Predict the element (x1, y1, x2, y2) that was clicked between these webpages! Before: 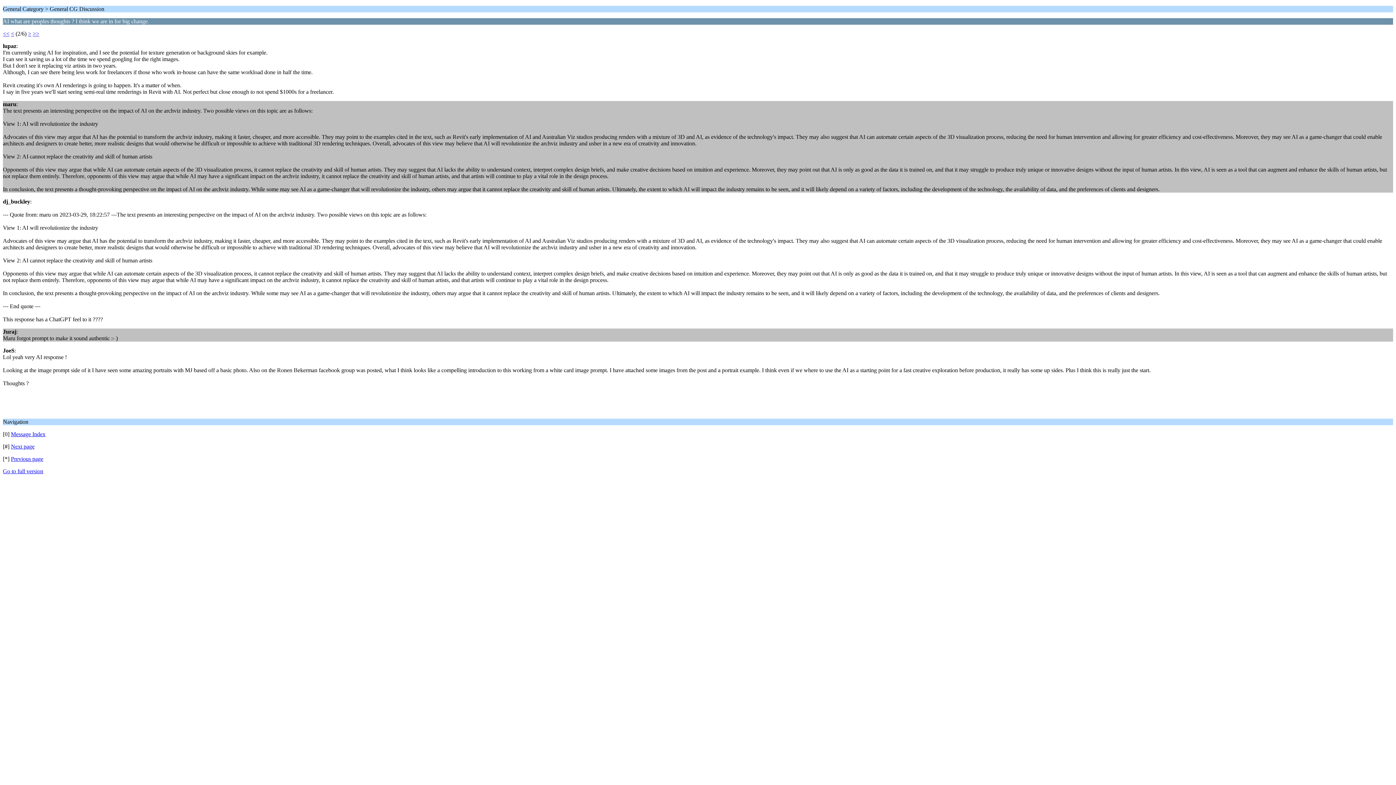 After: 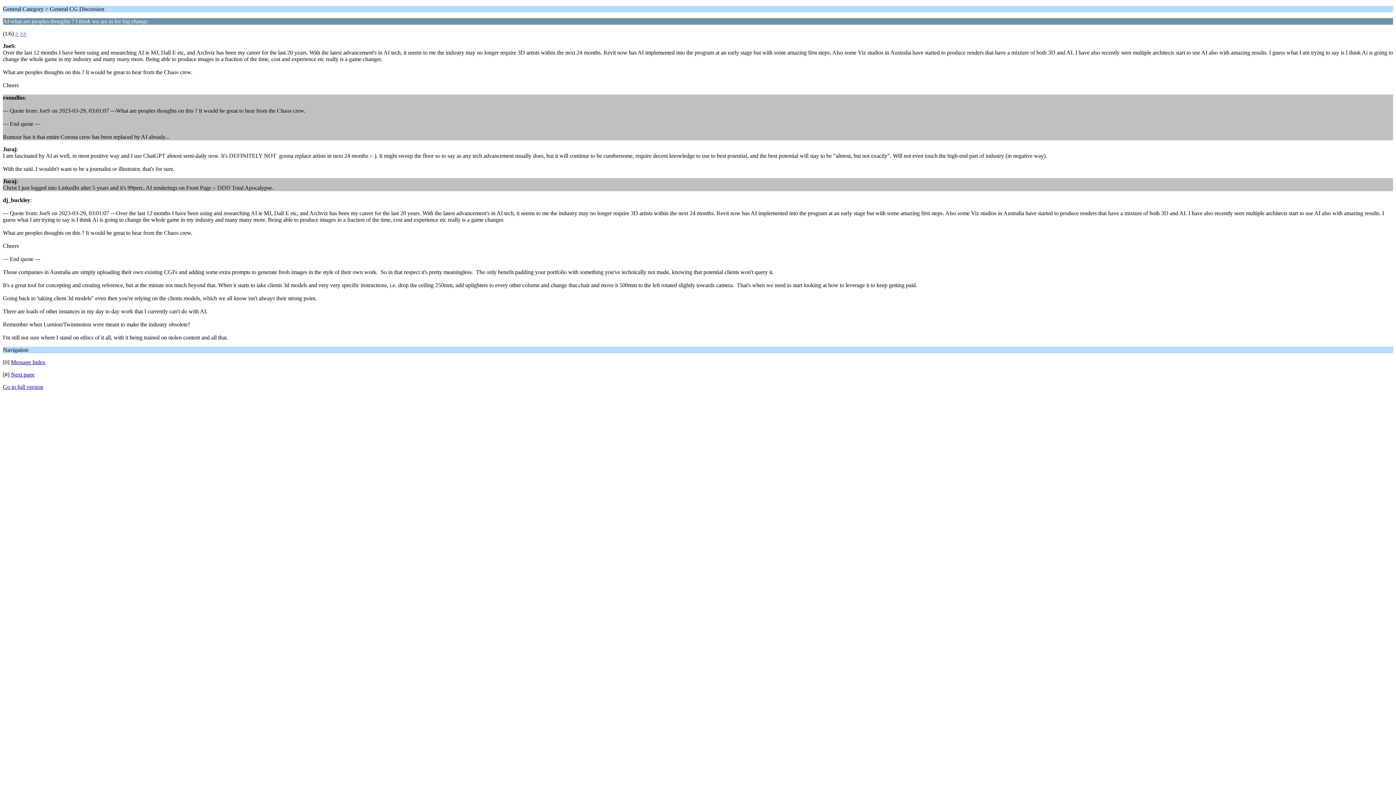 Action: bbox: (2, 30, 9, 36) label: <<